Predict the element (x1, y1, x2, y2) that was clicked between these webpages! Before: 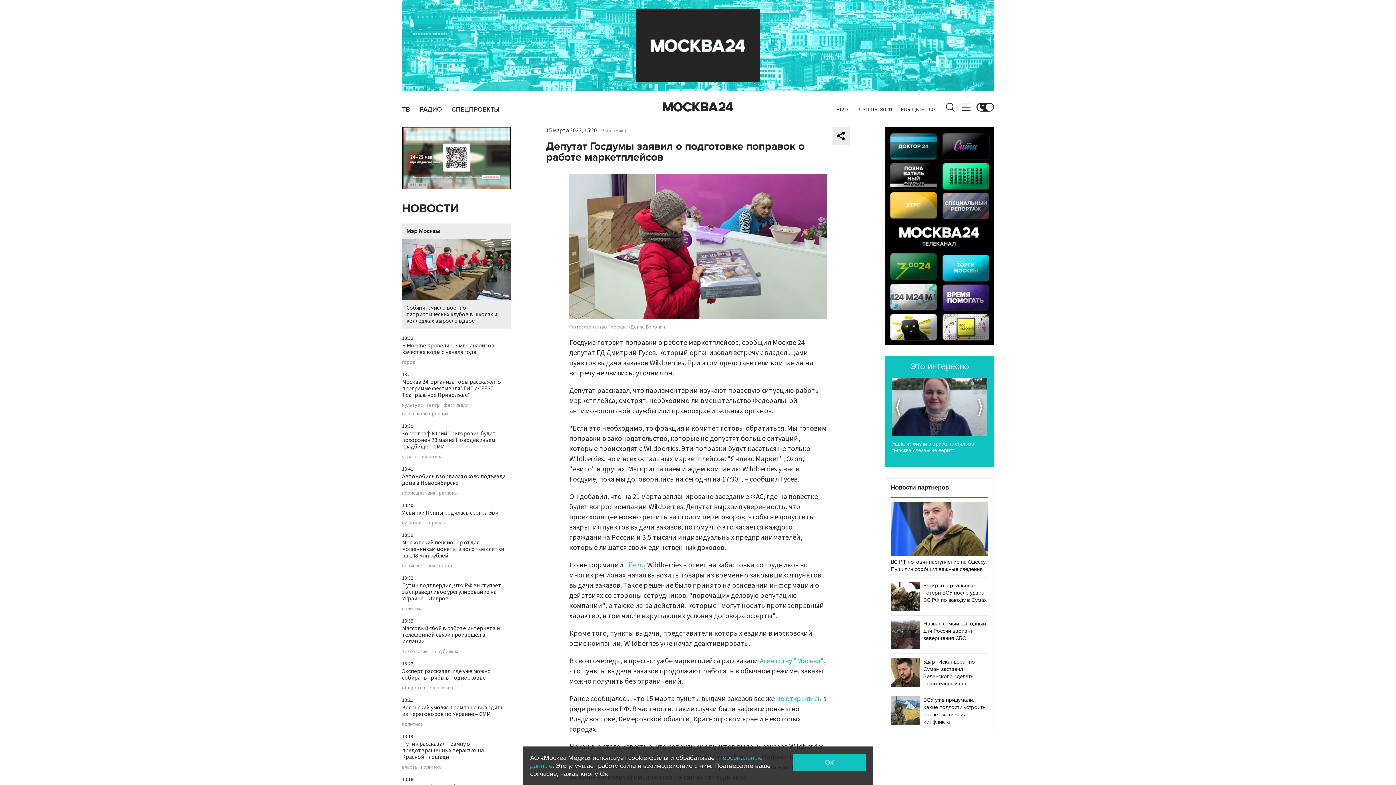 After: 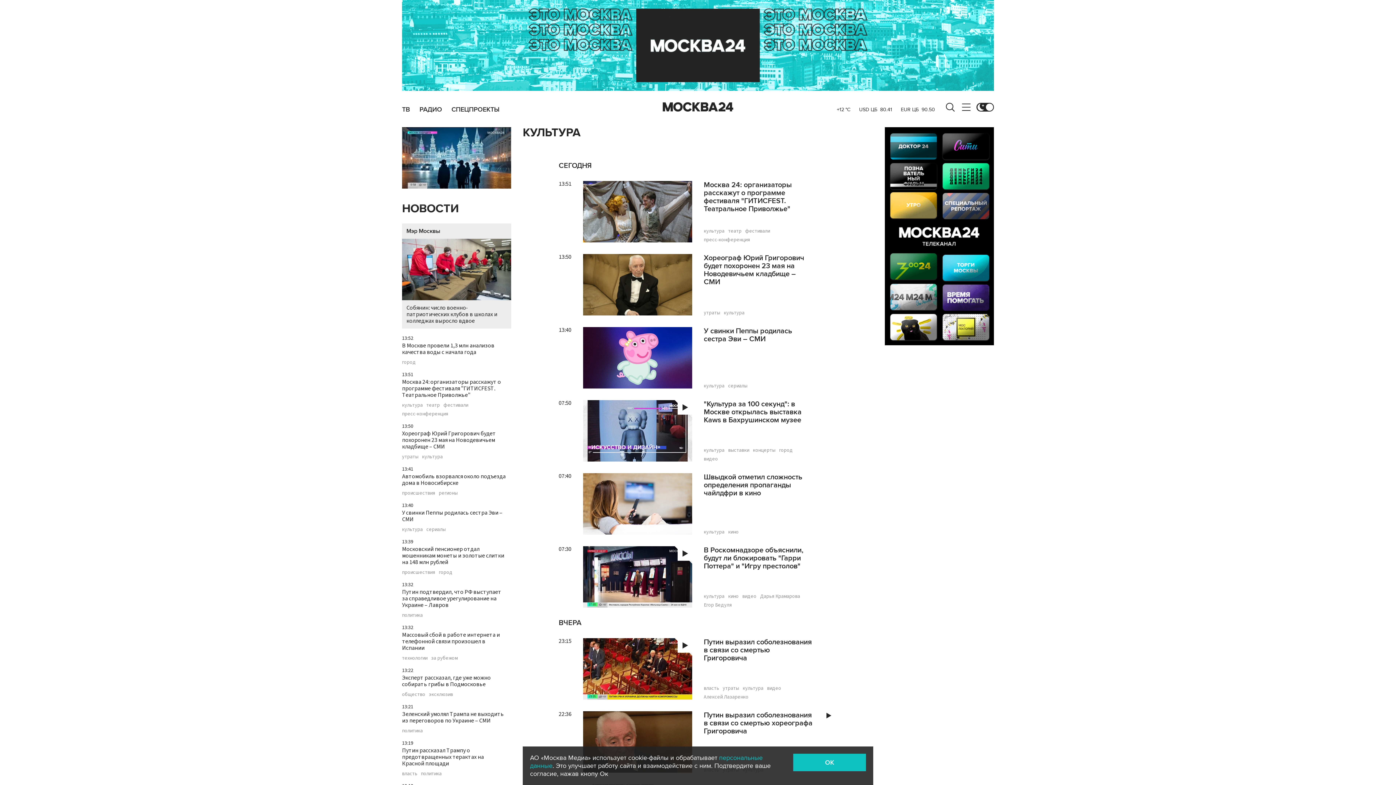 Action: label: культура bbox: (402, 520, 422, 525)